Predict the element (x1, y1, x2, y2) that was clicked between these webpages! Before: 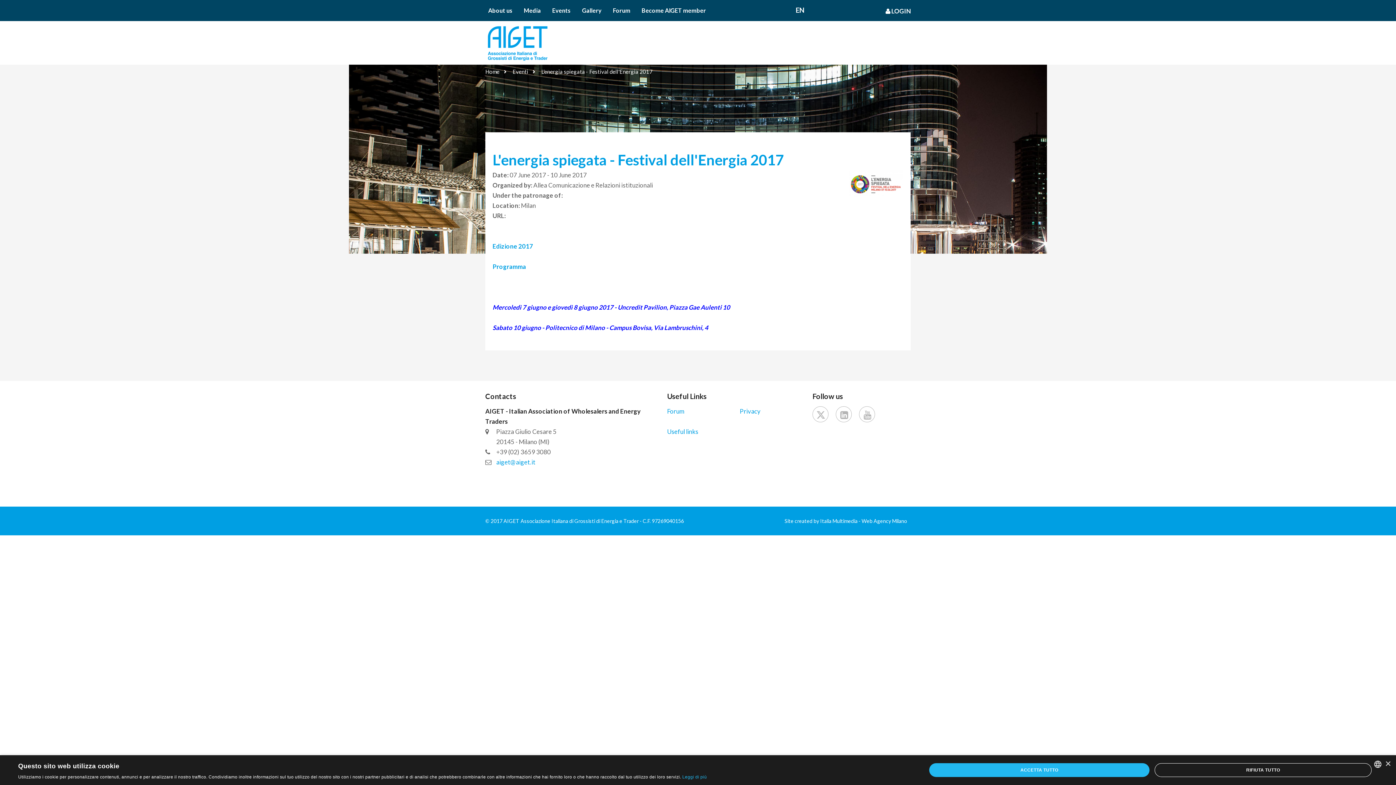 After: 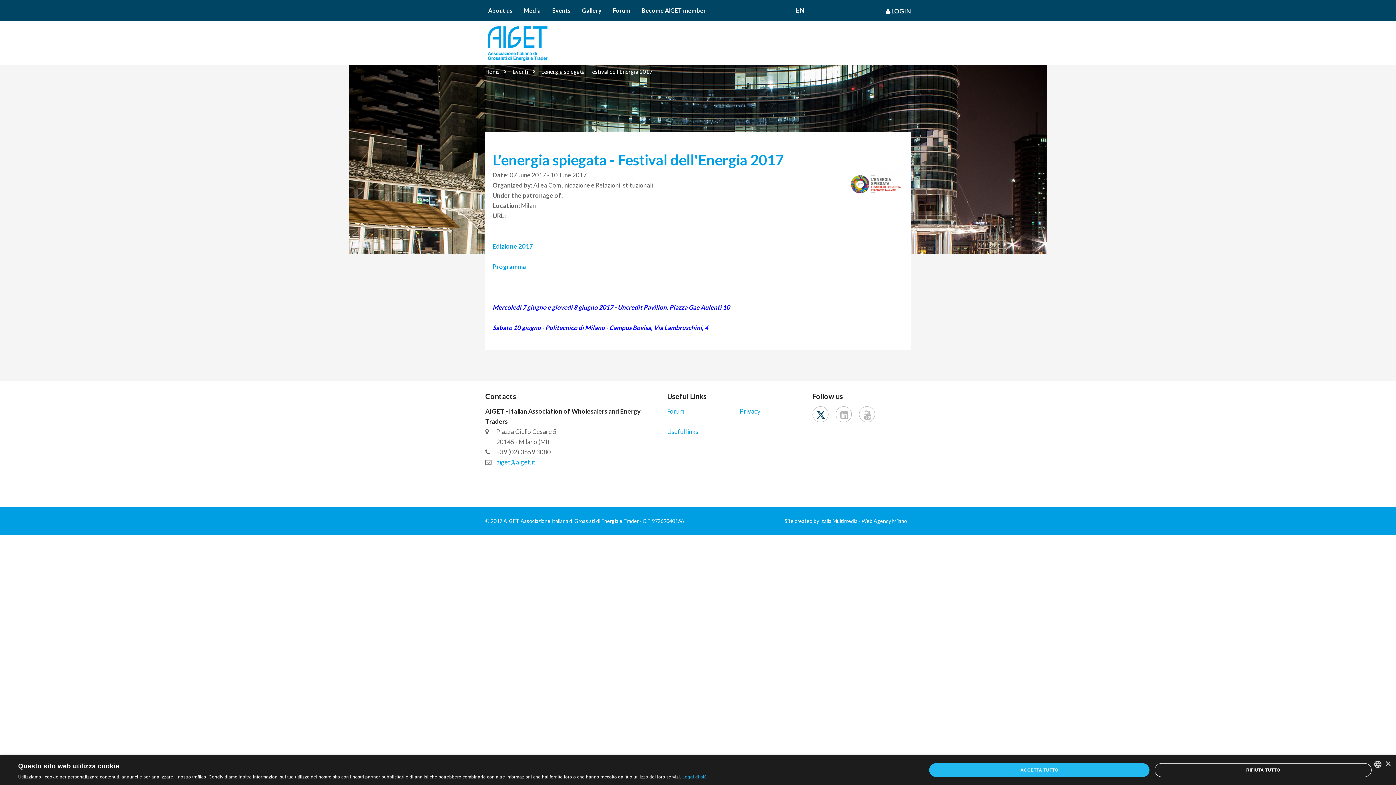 Action: bbox: (812, 406, 828, 422)